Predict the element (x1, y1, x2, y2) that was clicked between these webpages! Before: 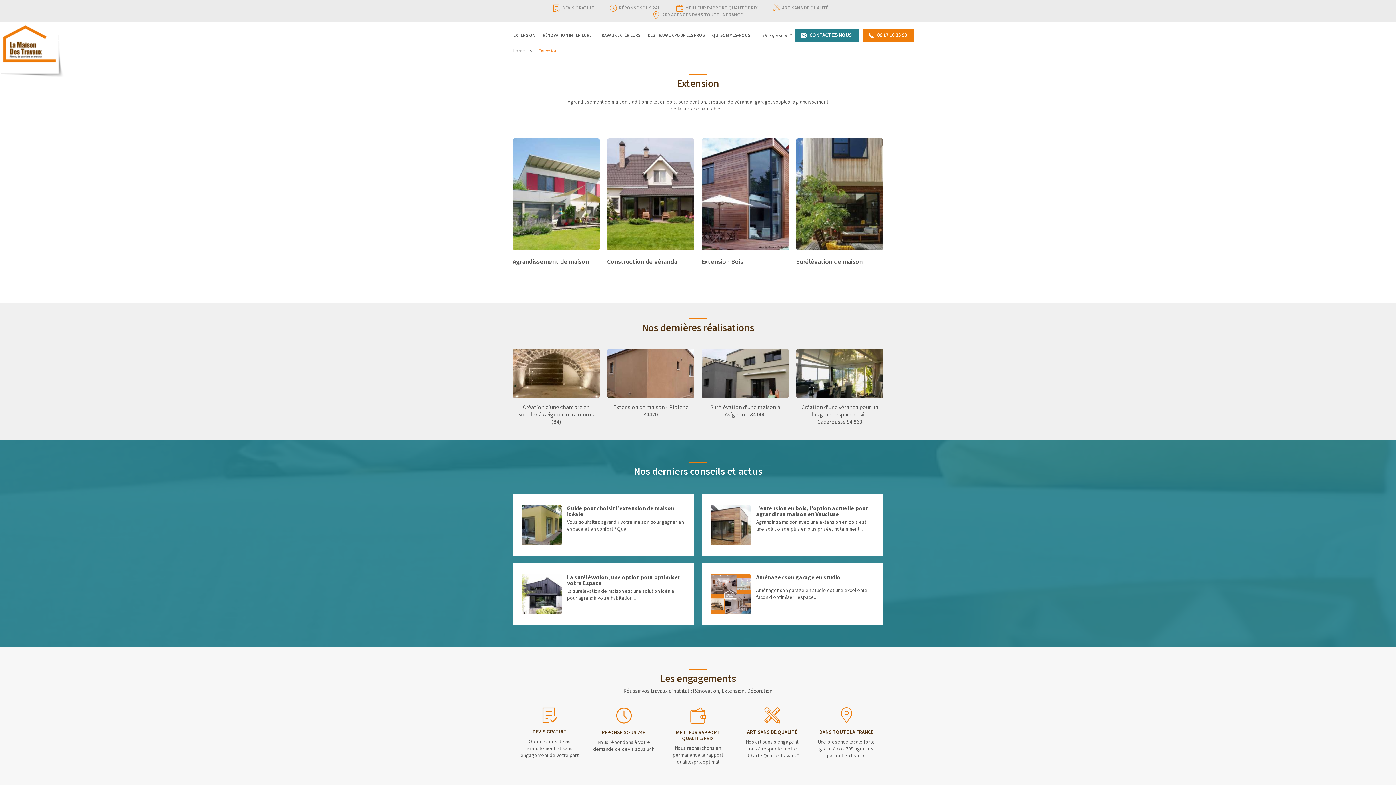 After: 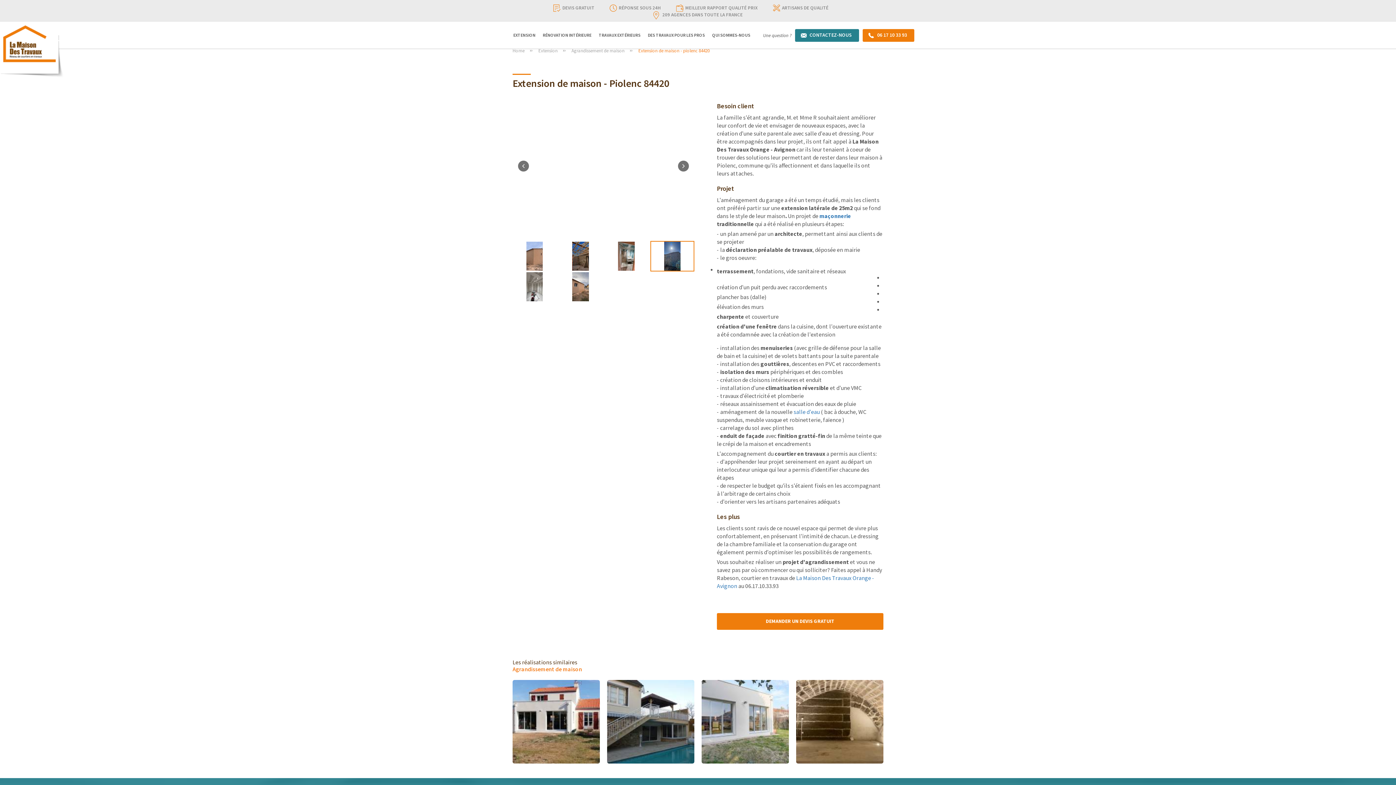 Action: bbox: (609, 403, 692, 420) label: Extension de maison - Piolenc 84420